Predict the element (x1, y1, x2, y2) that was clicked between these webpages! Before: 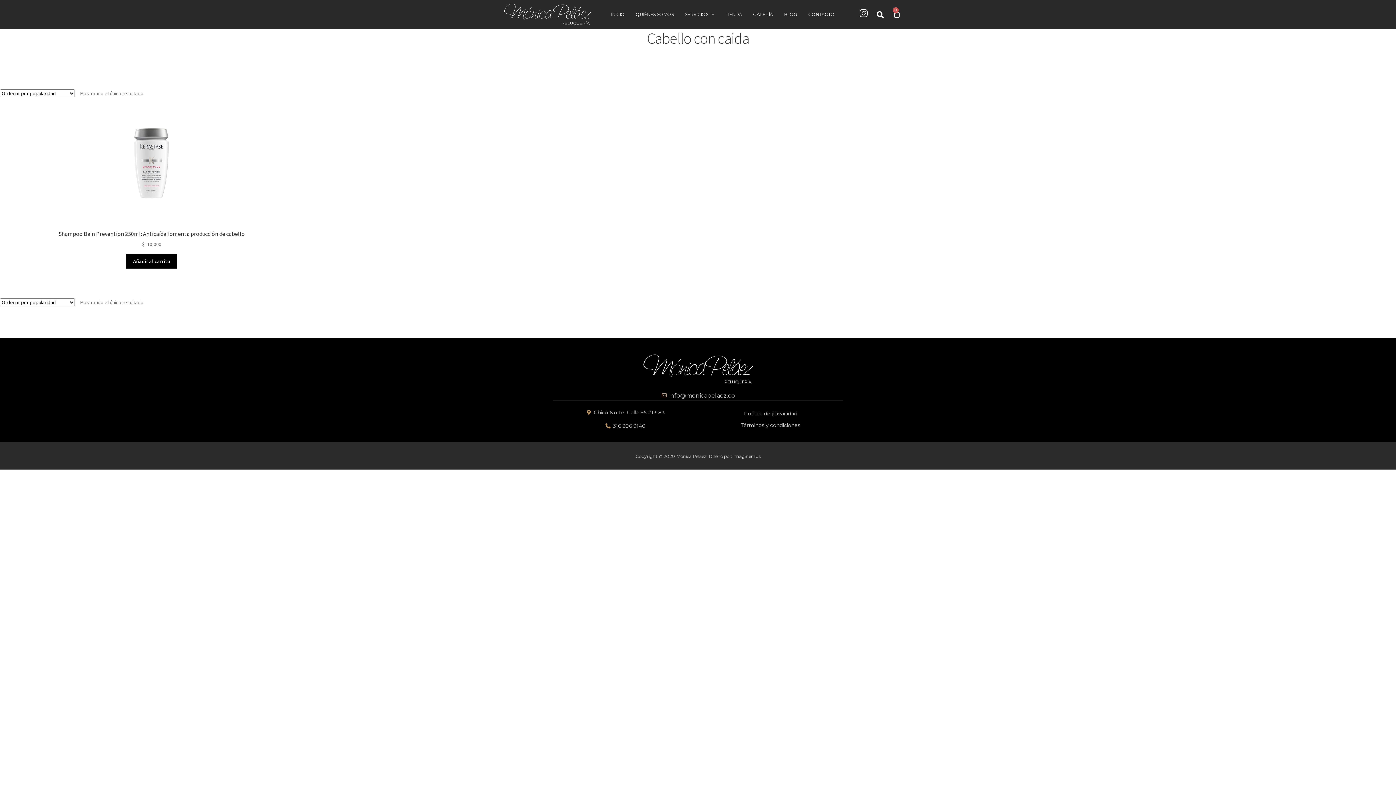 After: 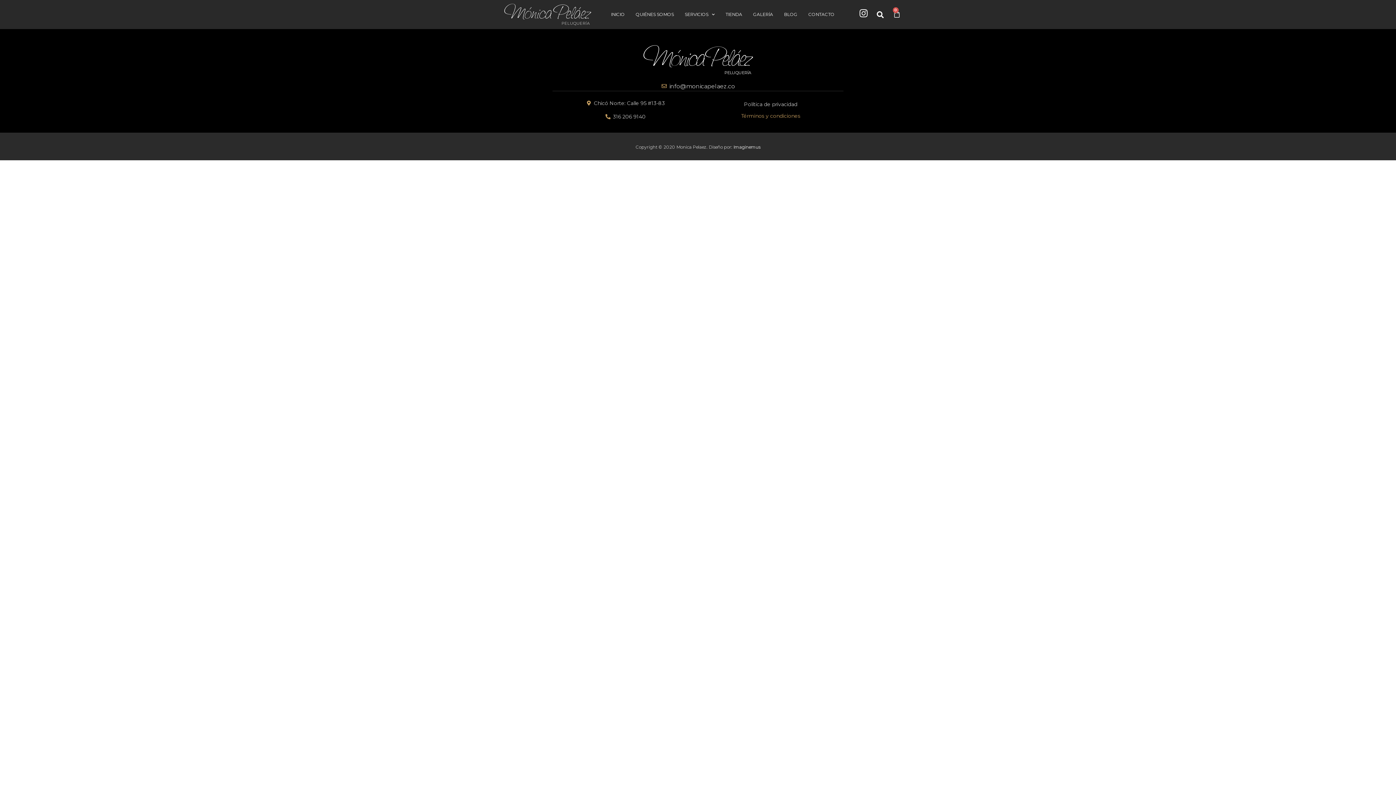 Action: bbox: (698, 419, 843, 431) label: Términos y condiciones